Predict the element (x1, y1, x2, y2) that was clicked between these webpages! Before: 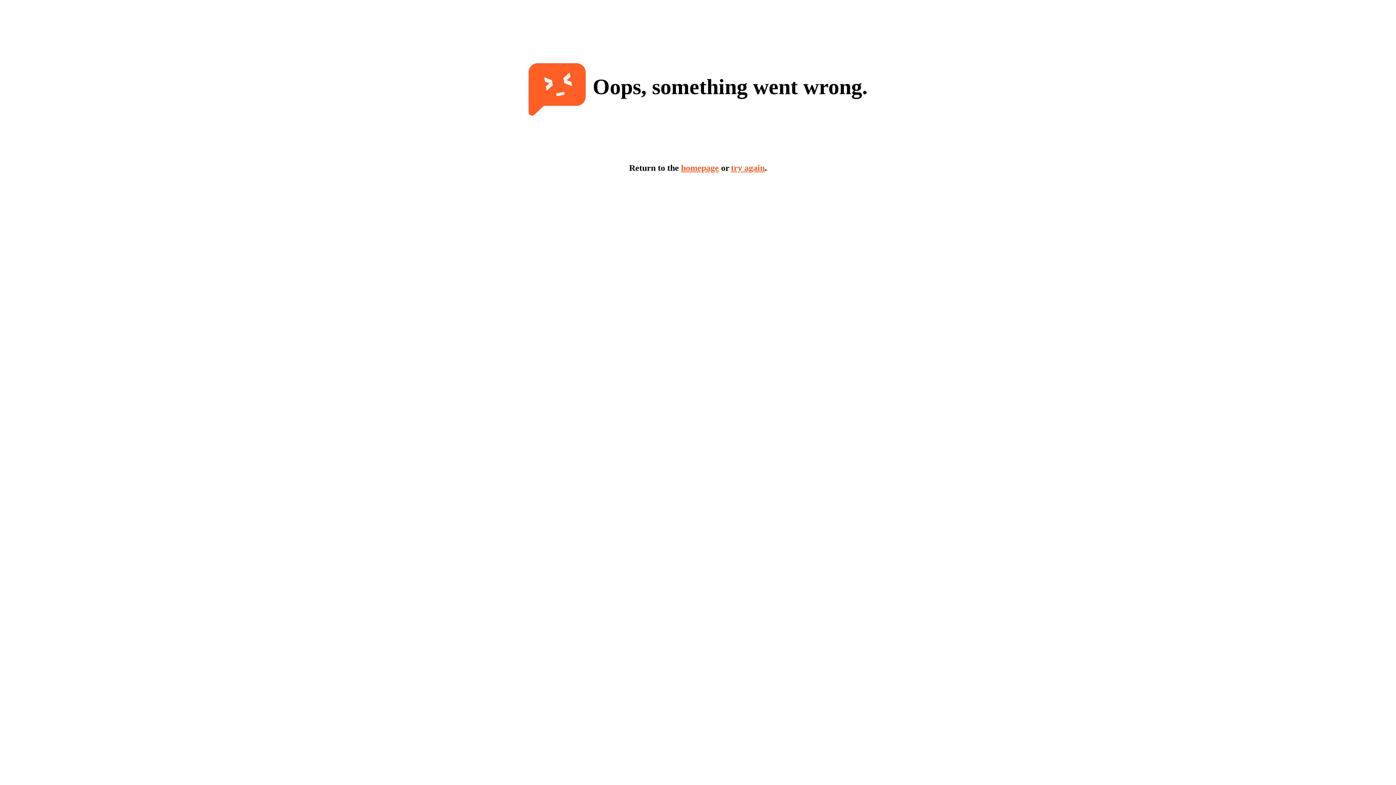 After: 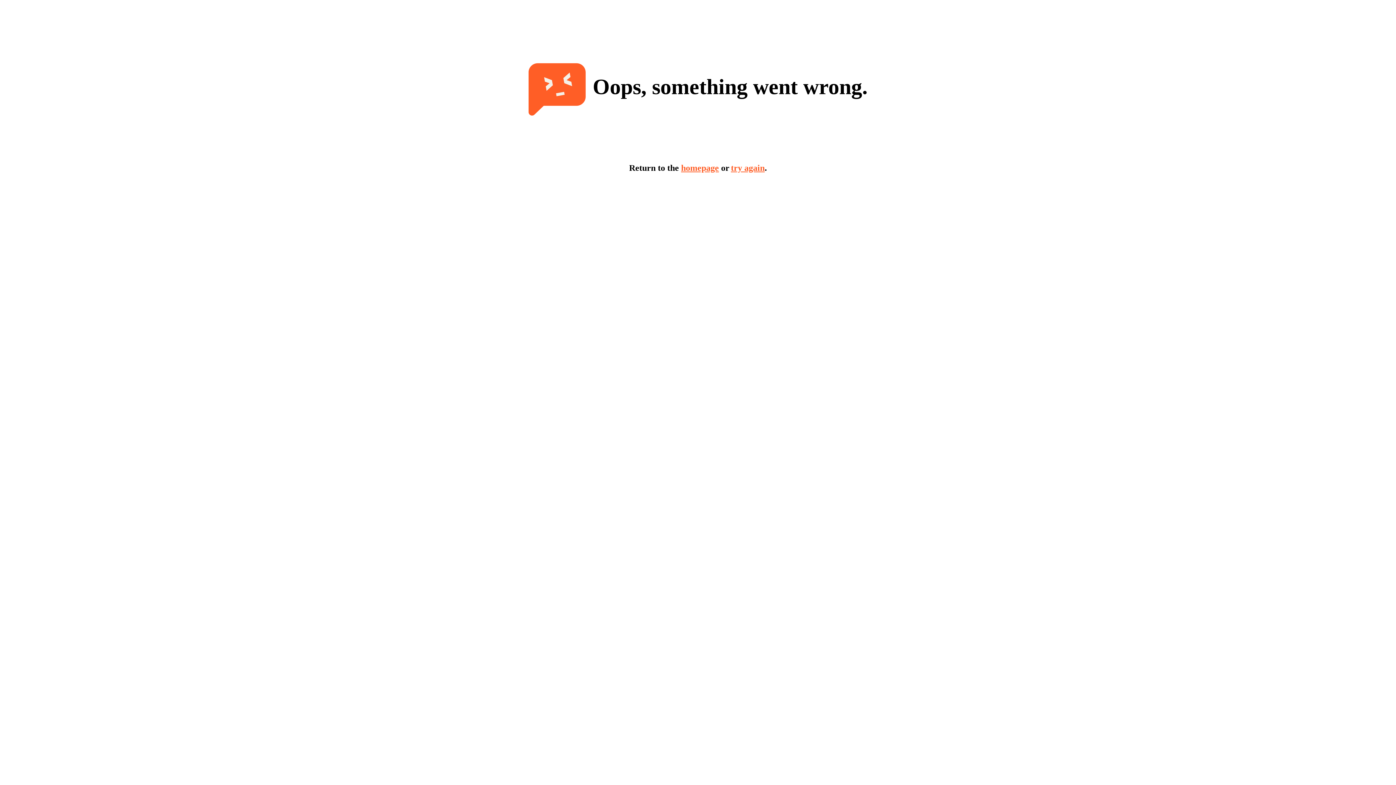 Action: bbox: (681, 163, 719, 172) label: homepage